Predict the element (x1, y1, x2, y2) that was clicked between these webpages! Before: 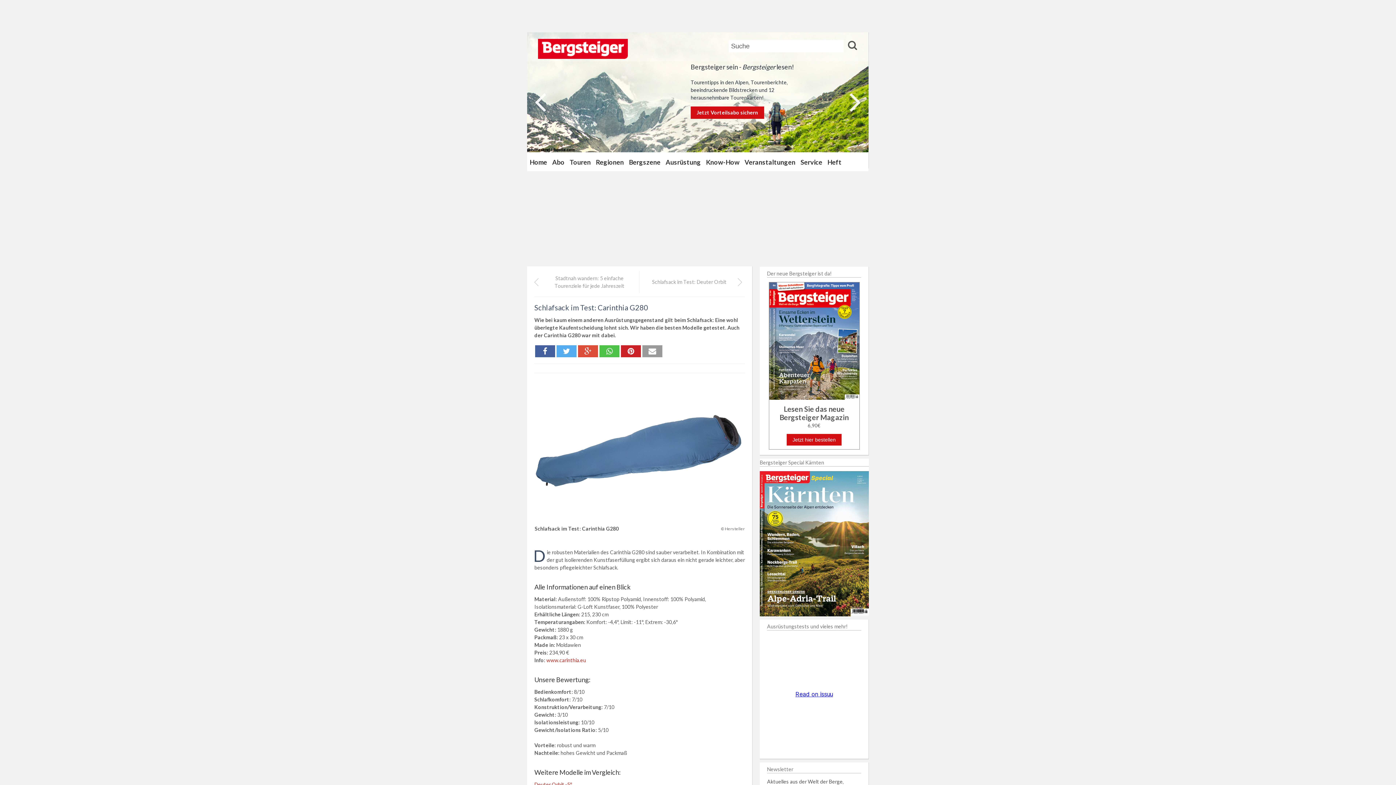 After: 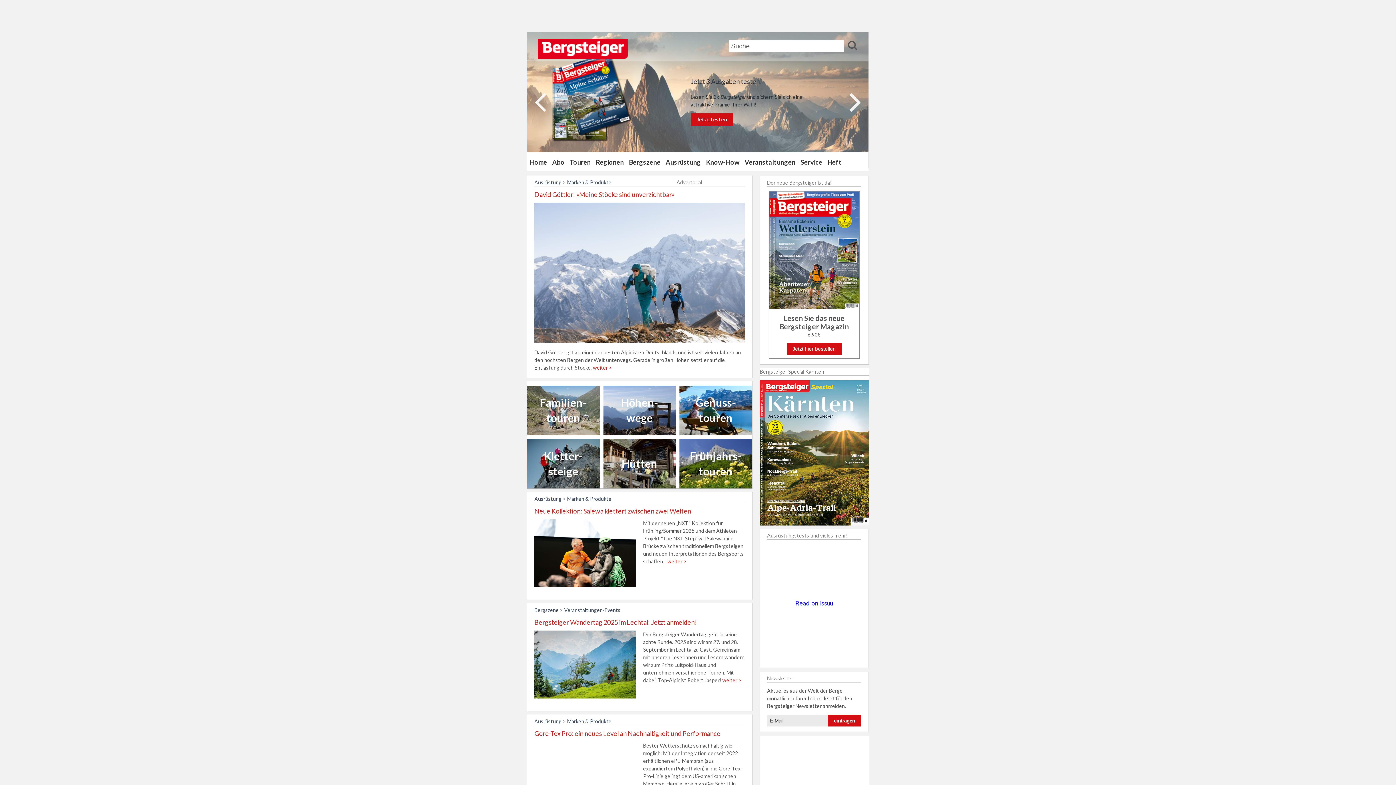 Action: bbox: (538, 38, 628, 60)